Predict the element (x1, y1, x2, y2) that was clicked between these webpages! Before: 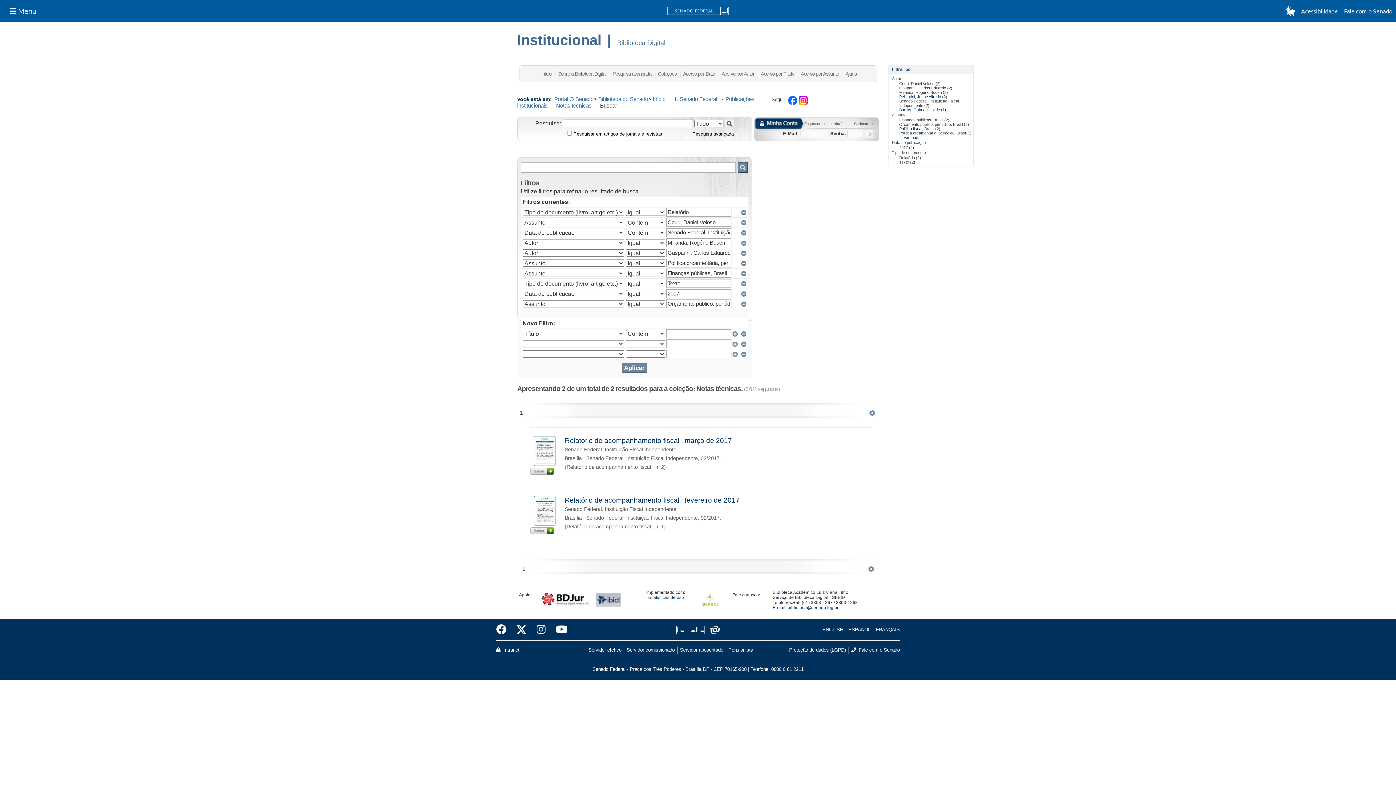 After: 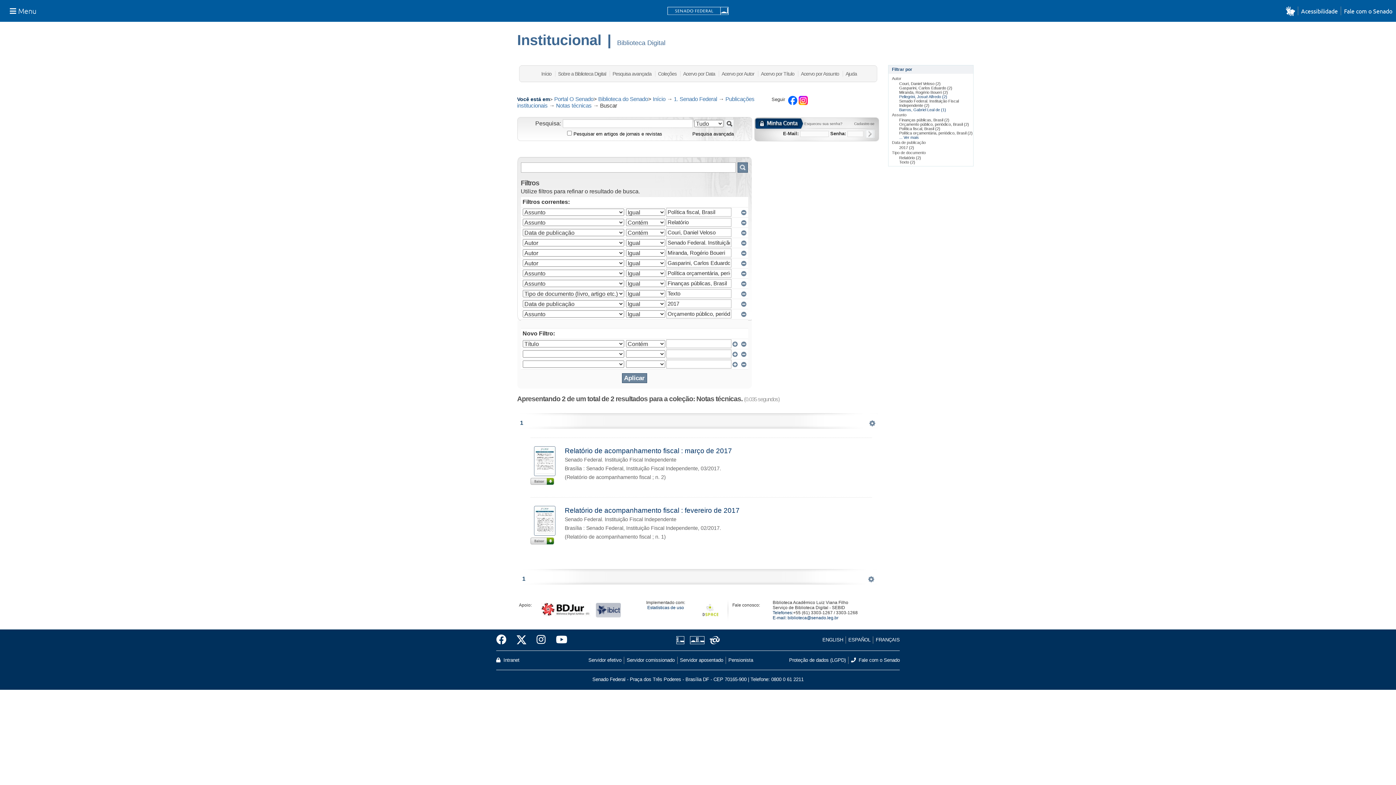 Action: label: Política fiscal, Brasil (2) bbox: (899, 126, 940, 130)